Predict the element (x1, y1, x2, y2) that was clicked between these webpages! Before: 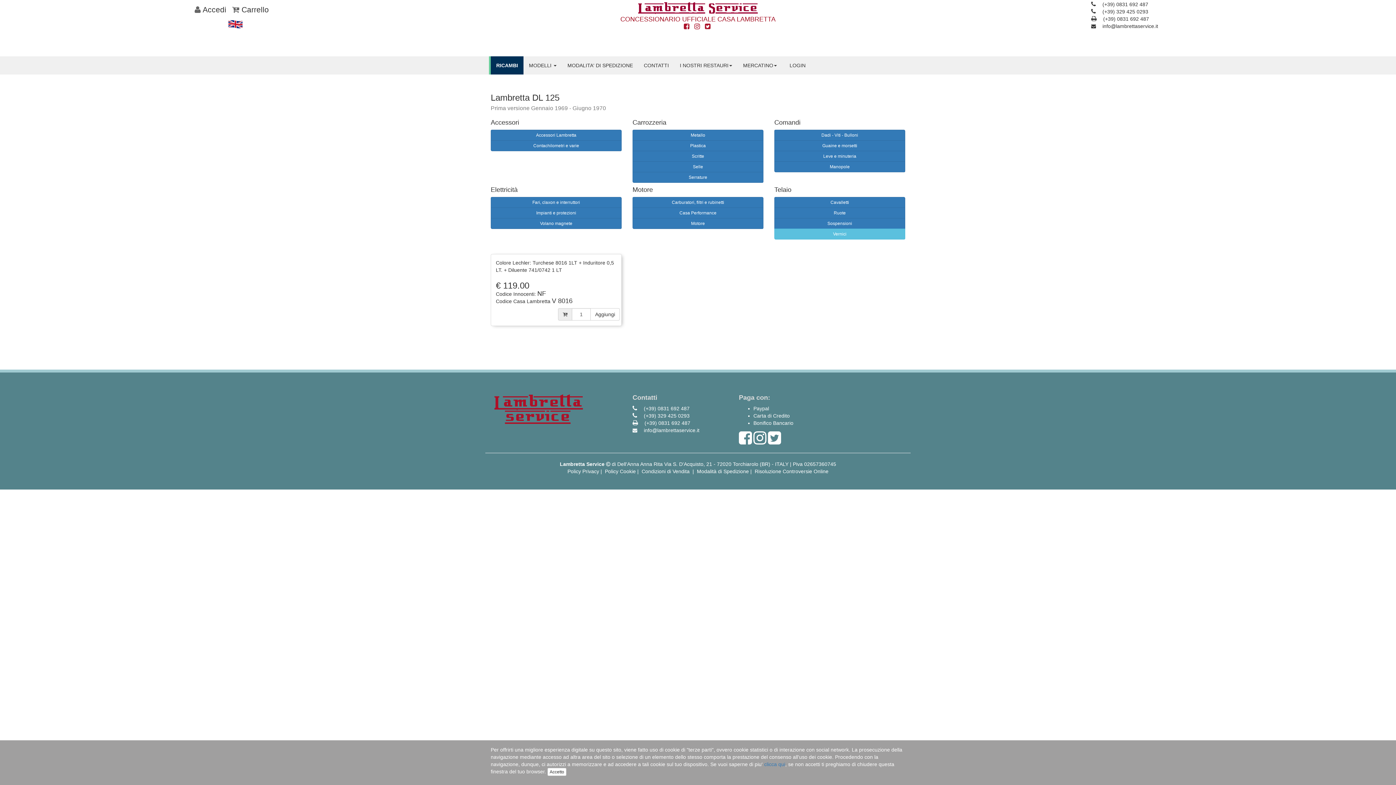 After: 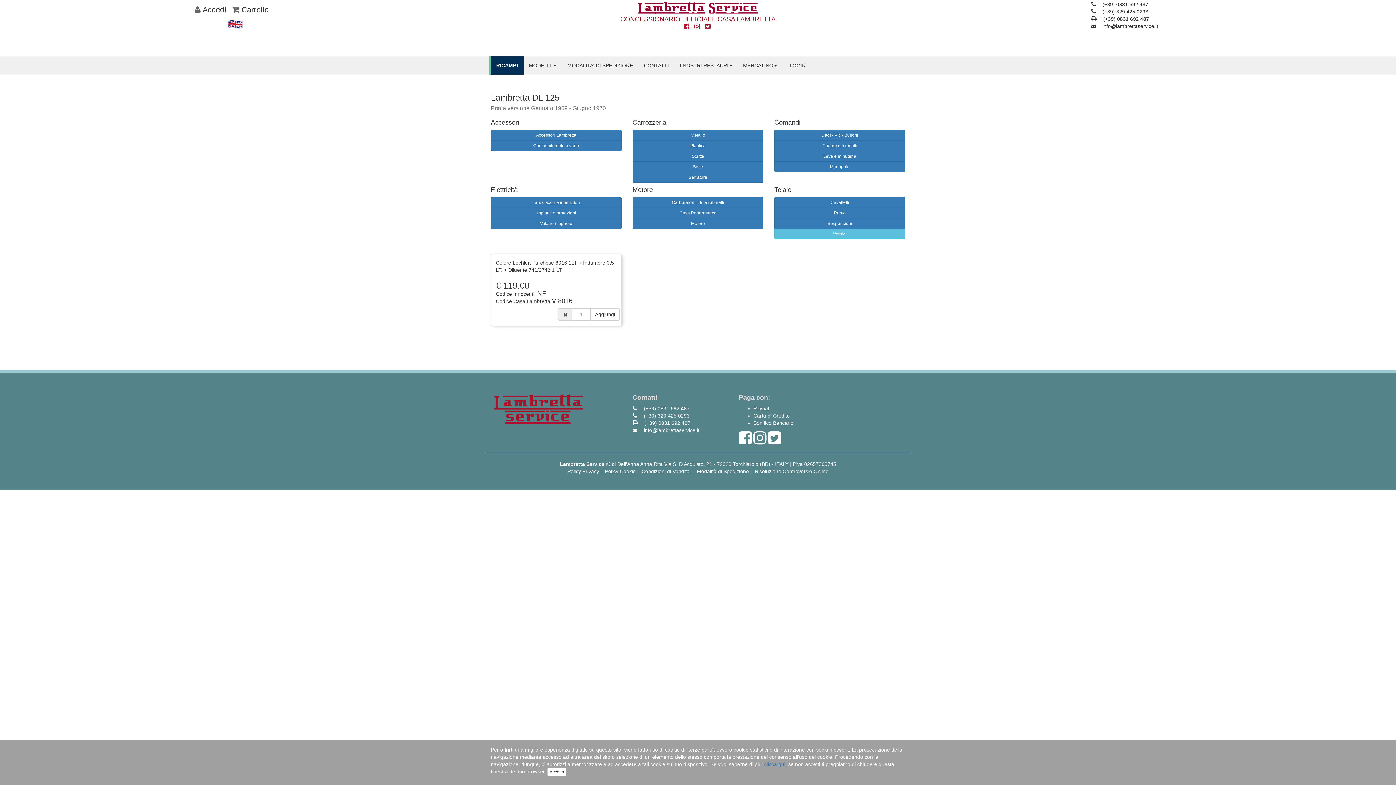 Action: bbox: (774, 228, 905, 239) label: Vernici